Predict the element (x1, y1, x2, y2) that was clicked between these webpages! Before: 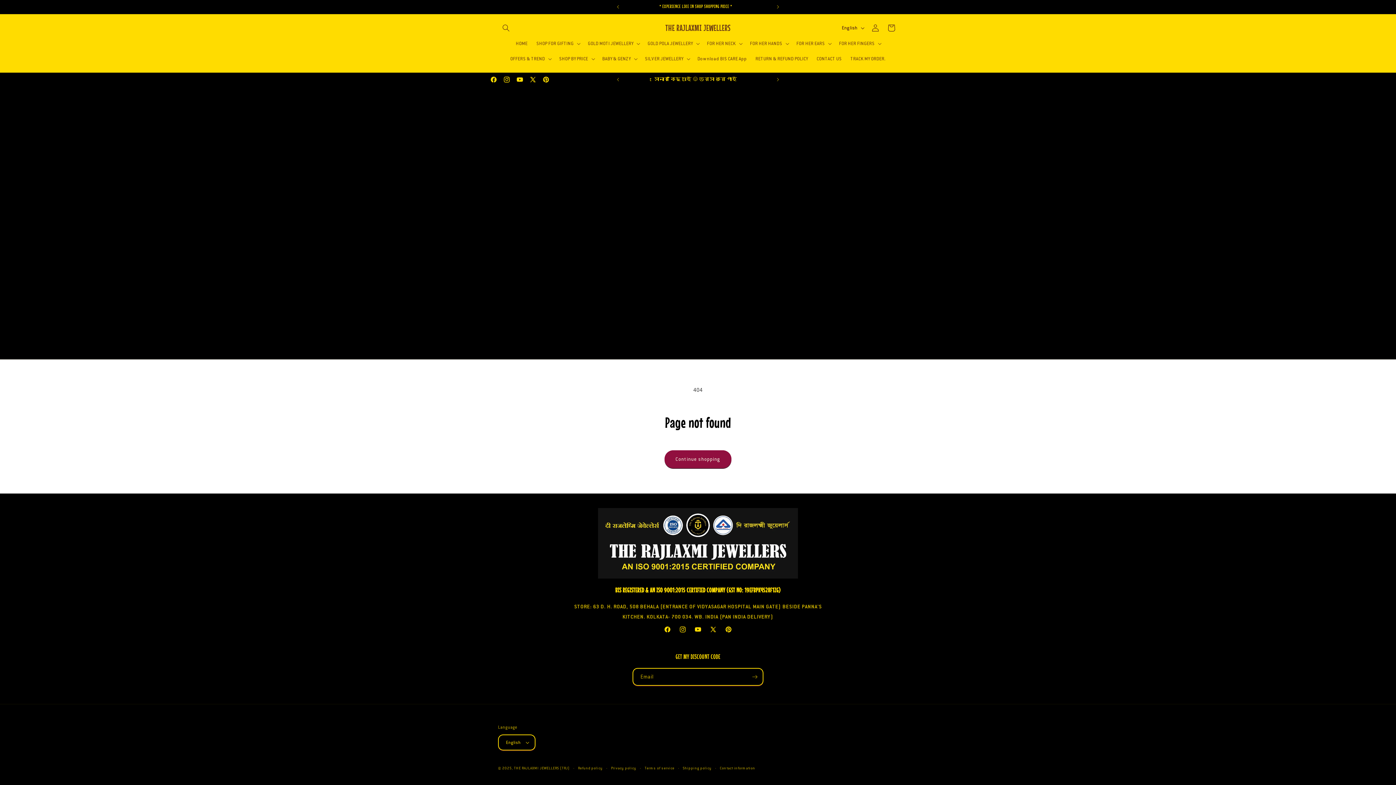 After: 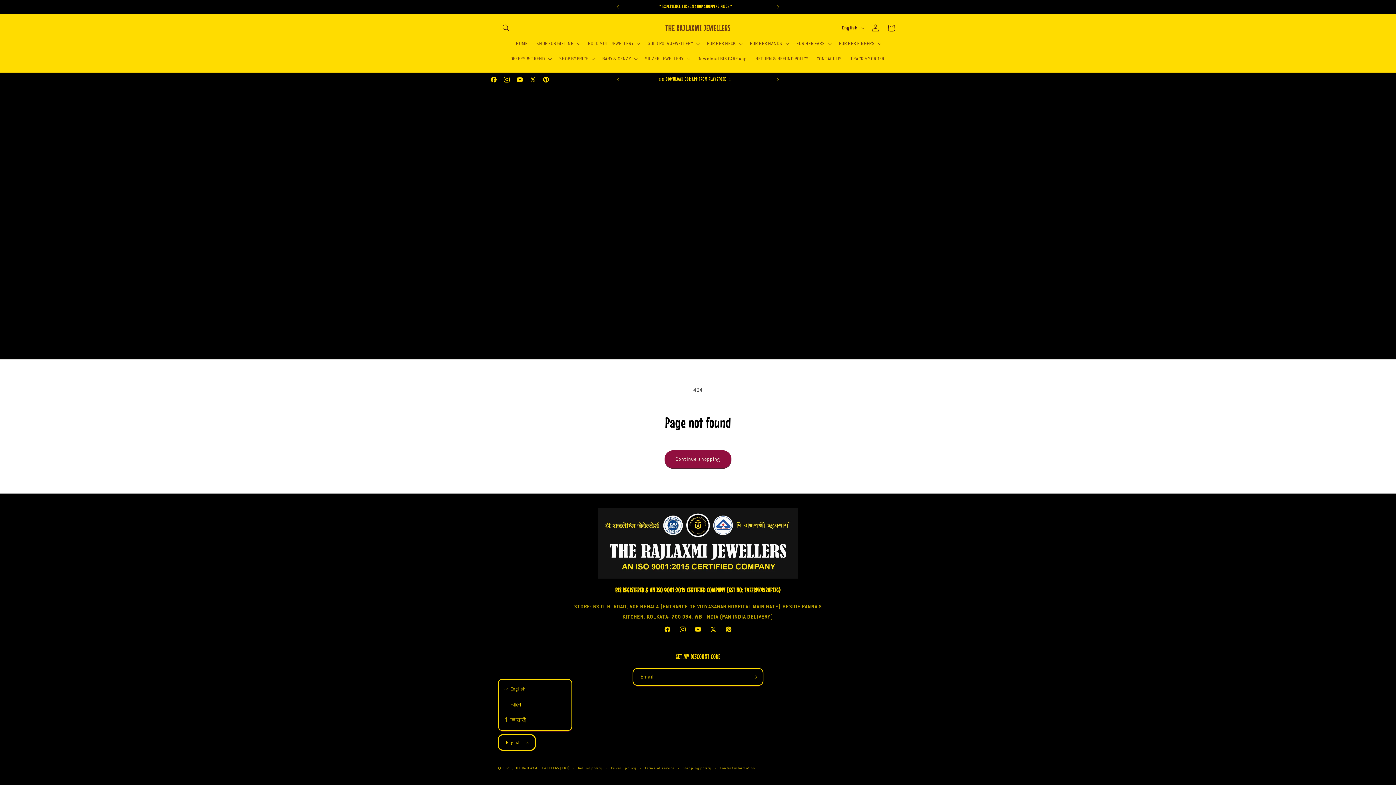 Action: label: English bbox: (498, 734, 535, 750)